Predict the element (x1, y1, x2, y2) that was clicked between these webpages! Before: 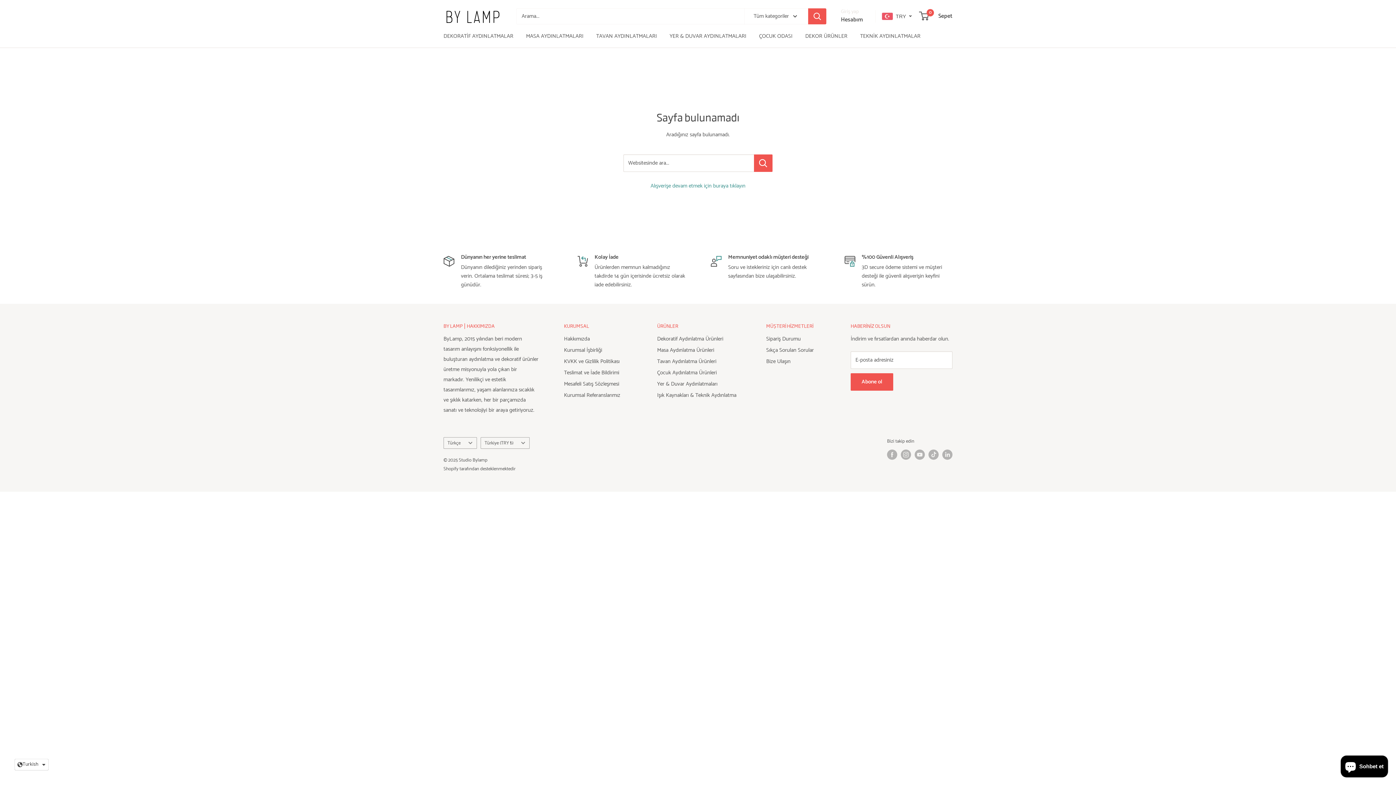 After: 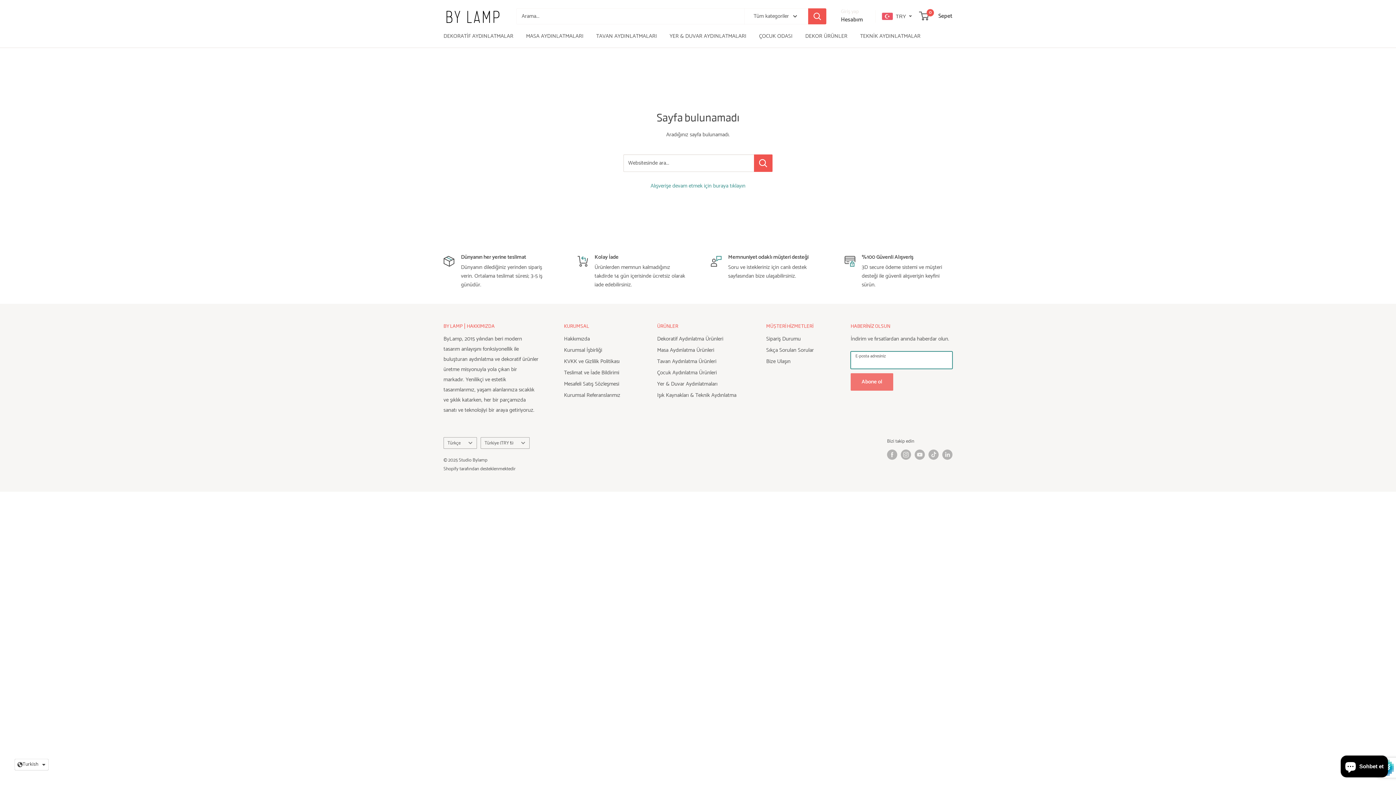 Action: label: Abone ol bbox: (850, 373, 893, 390)